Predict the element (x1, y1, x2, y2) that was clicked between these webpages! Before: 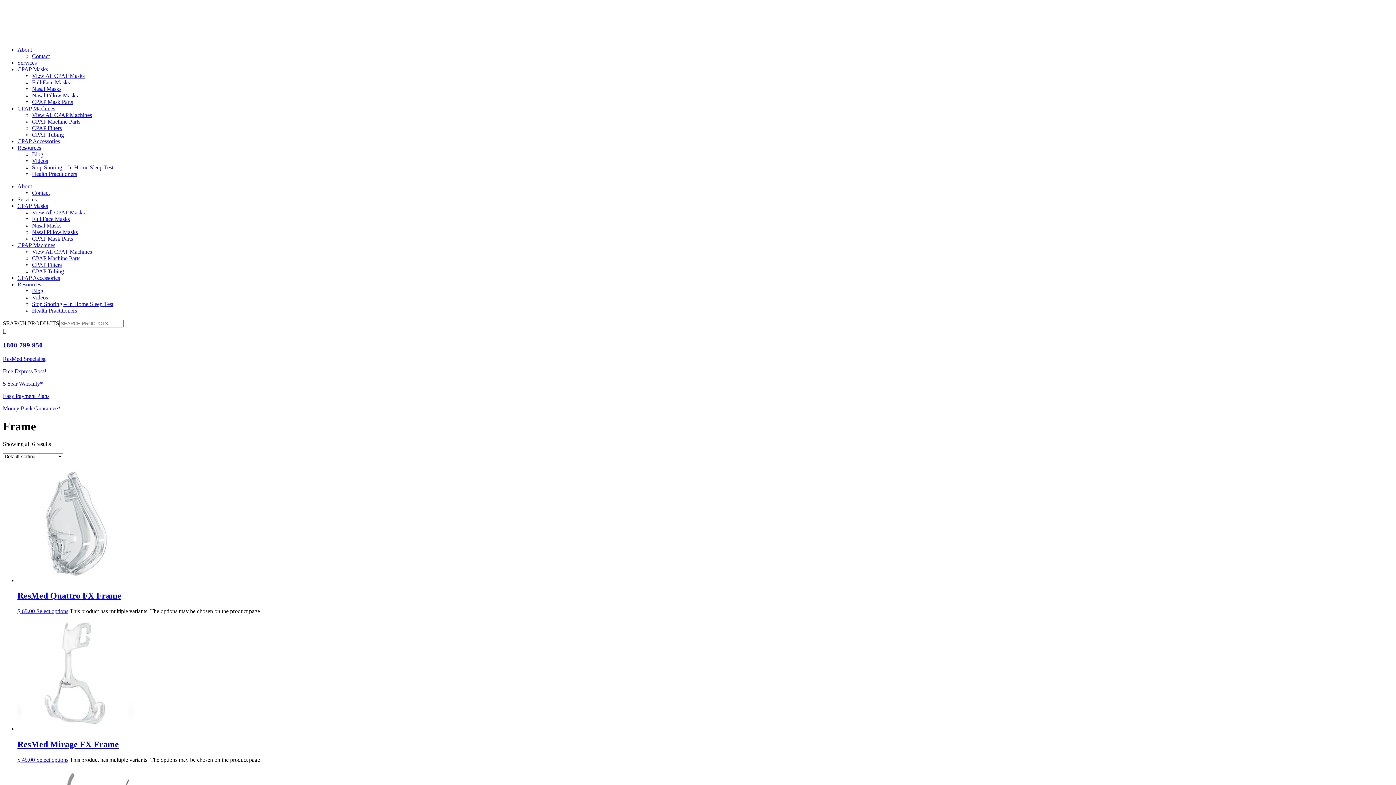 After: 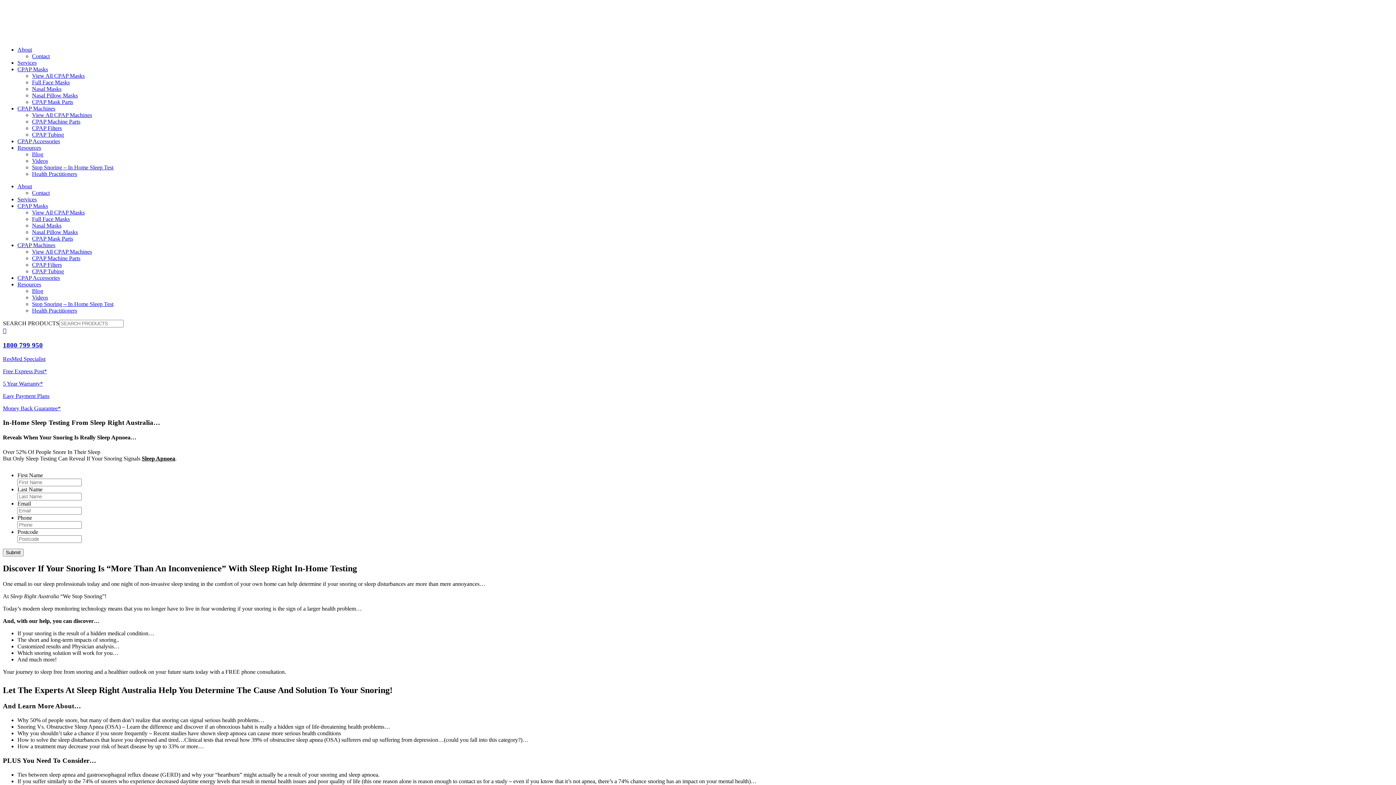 Action: bbox: (32, 164, 113, 170) label: Stop Snoring – In Home Sleep Test